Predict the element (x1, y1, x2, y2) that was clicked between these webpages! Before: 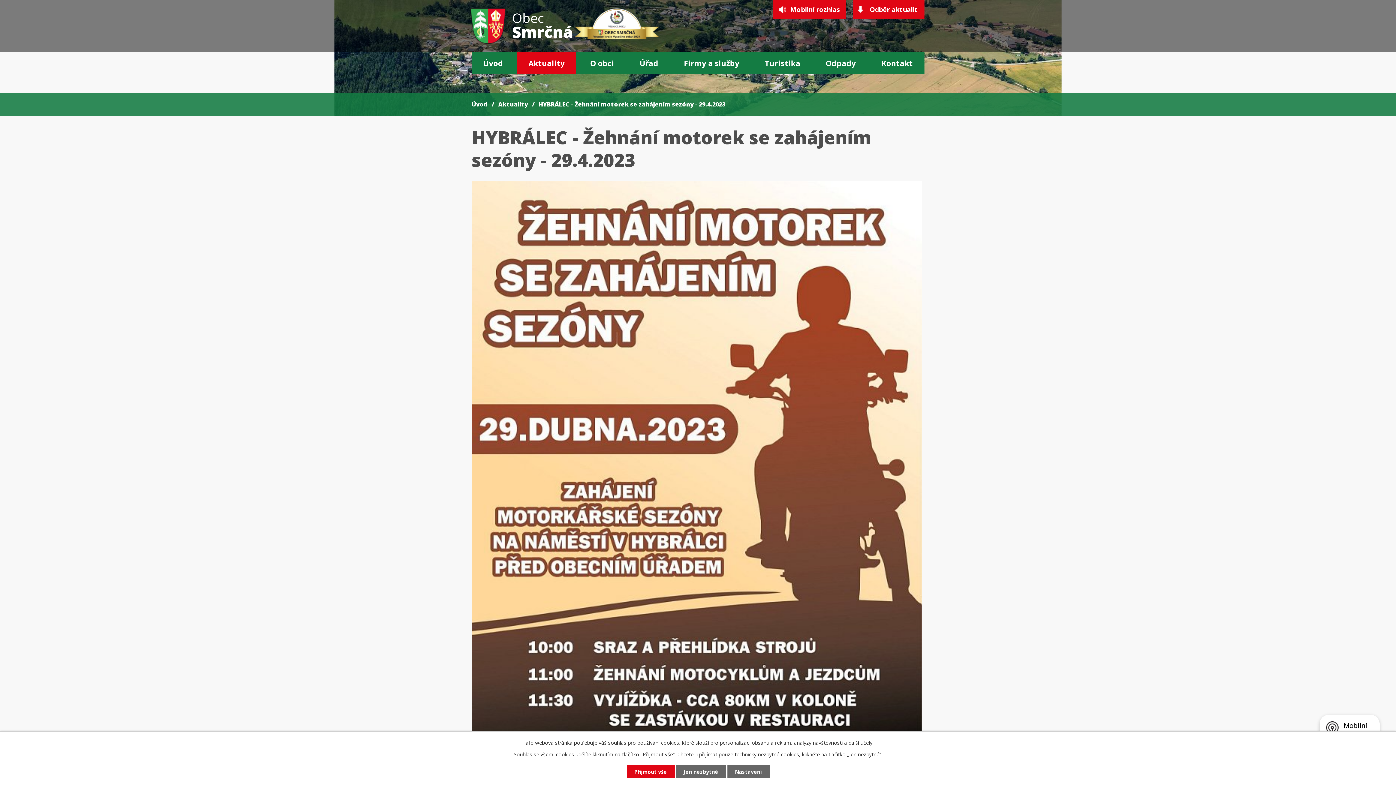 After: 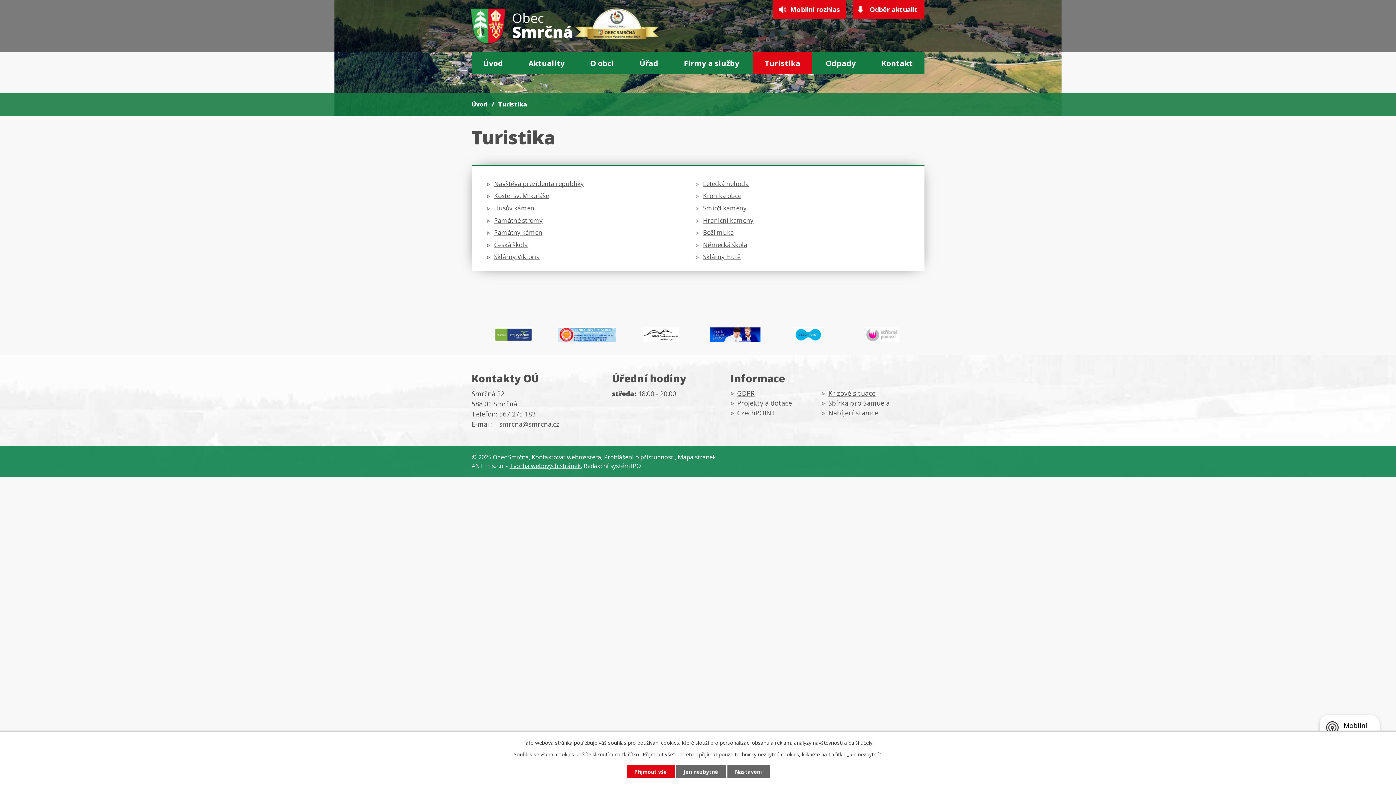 Action: label: Turistika bbox: (753, 52, 811, 74)